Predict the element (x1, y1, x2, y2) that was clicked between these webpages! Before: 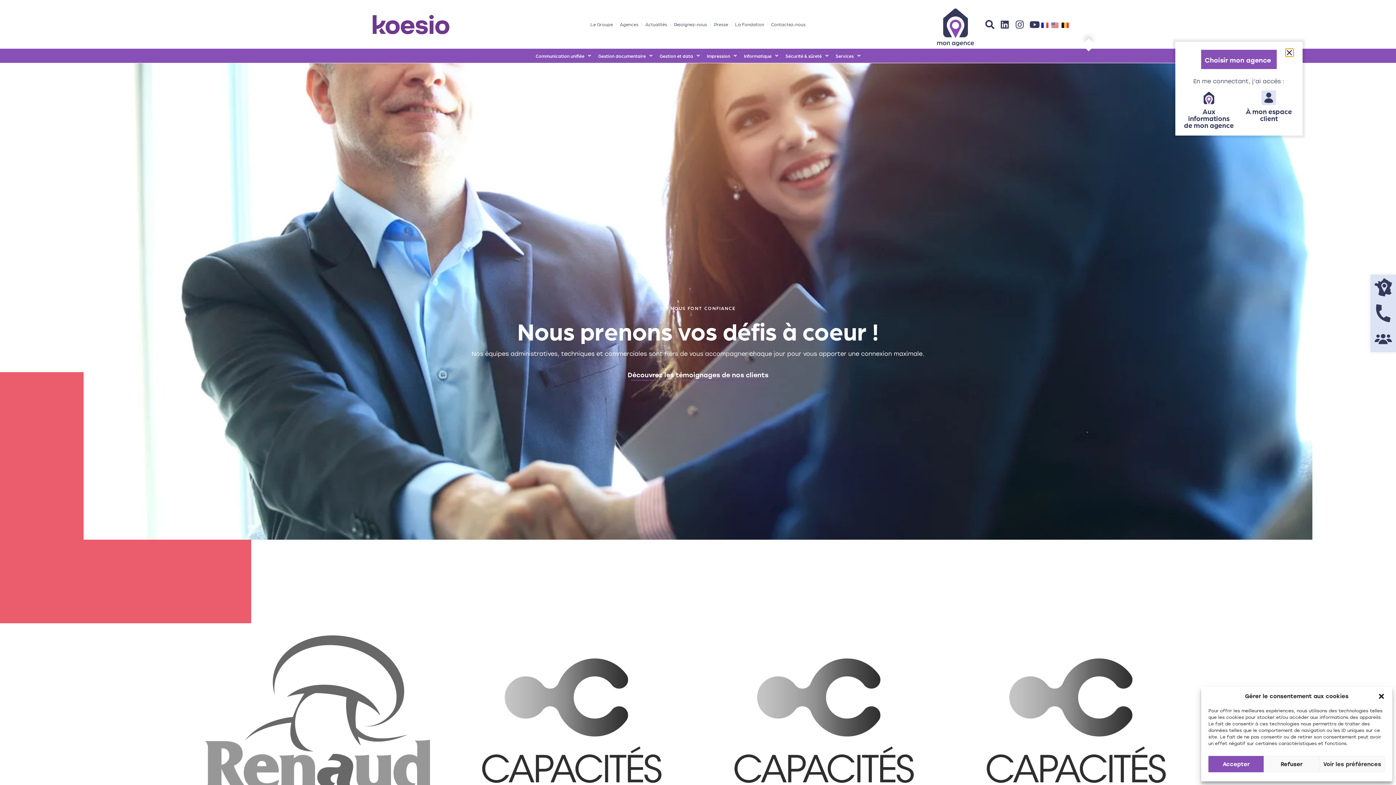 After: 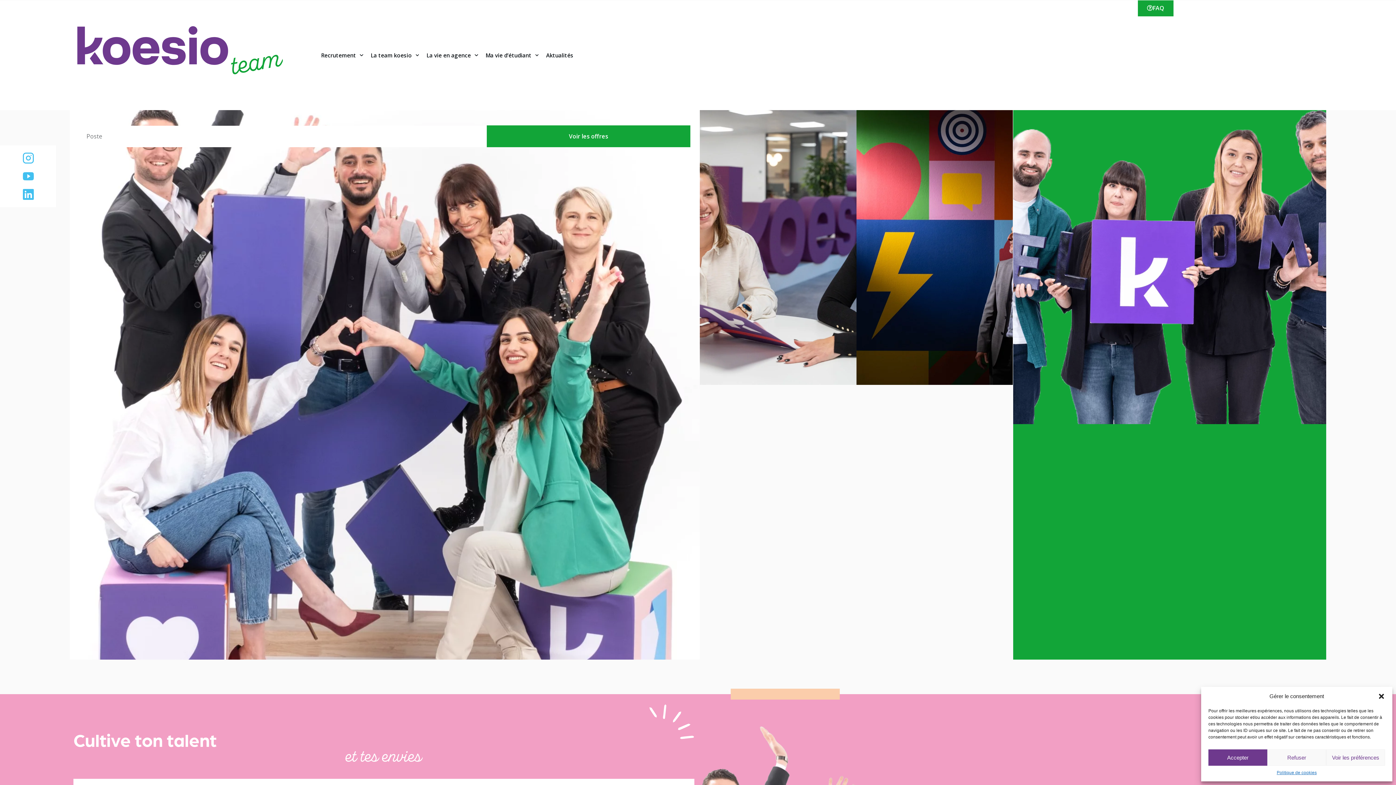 Action: bbox: (1370, 326, 1396, 352)